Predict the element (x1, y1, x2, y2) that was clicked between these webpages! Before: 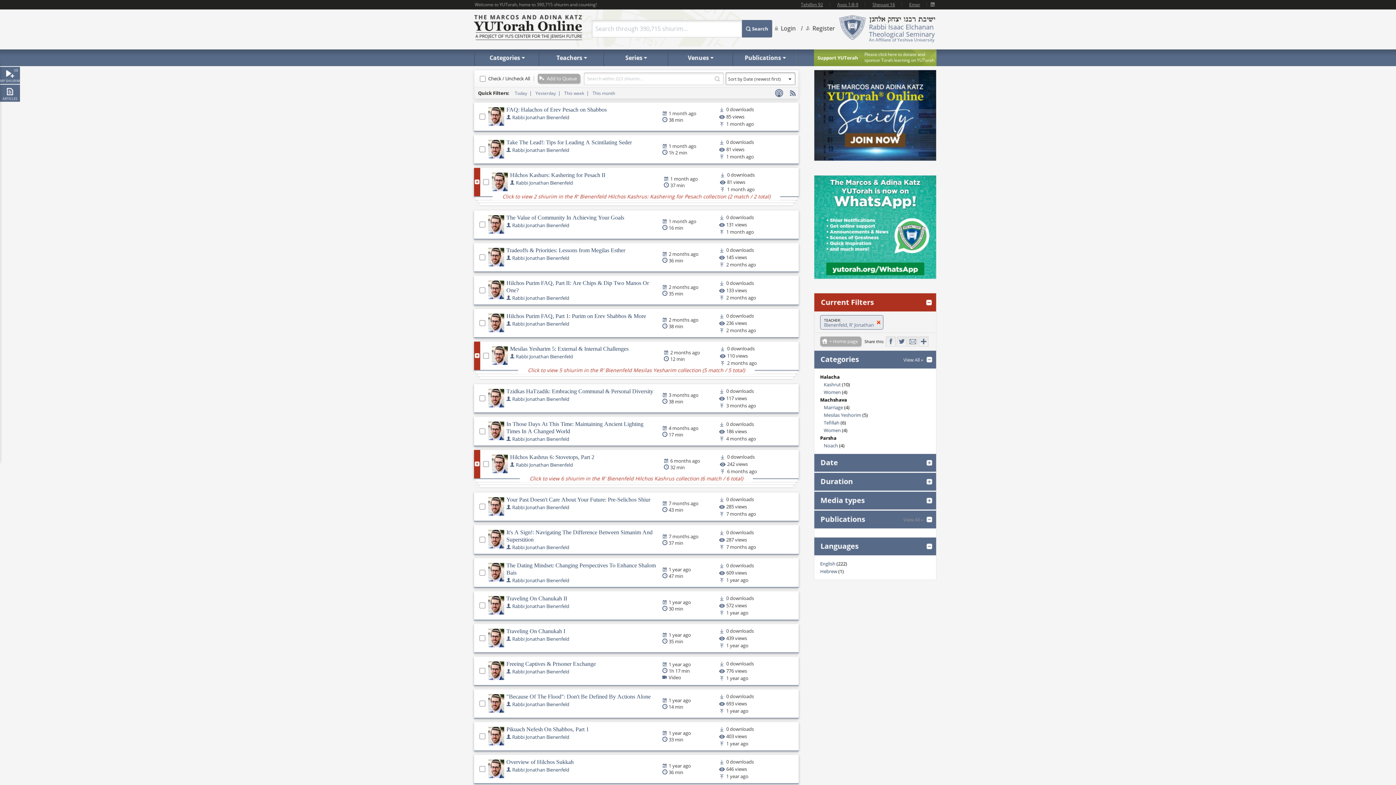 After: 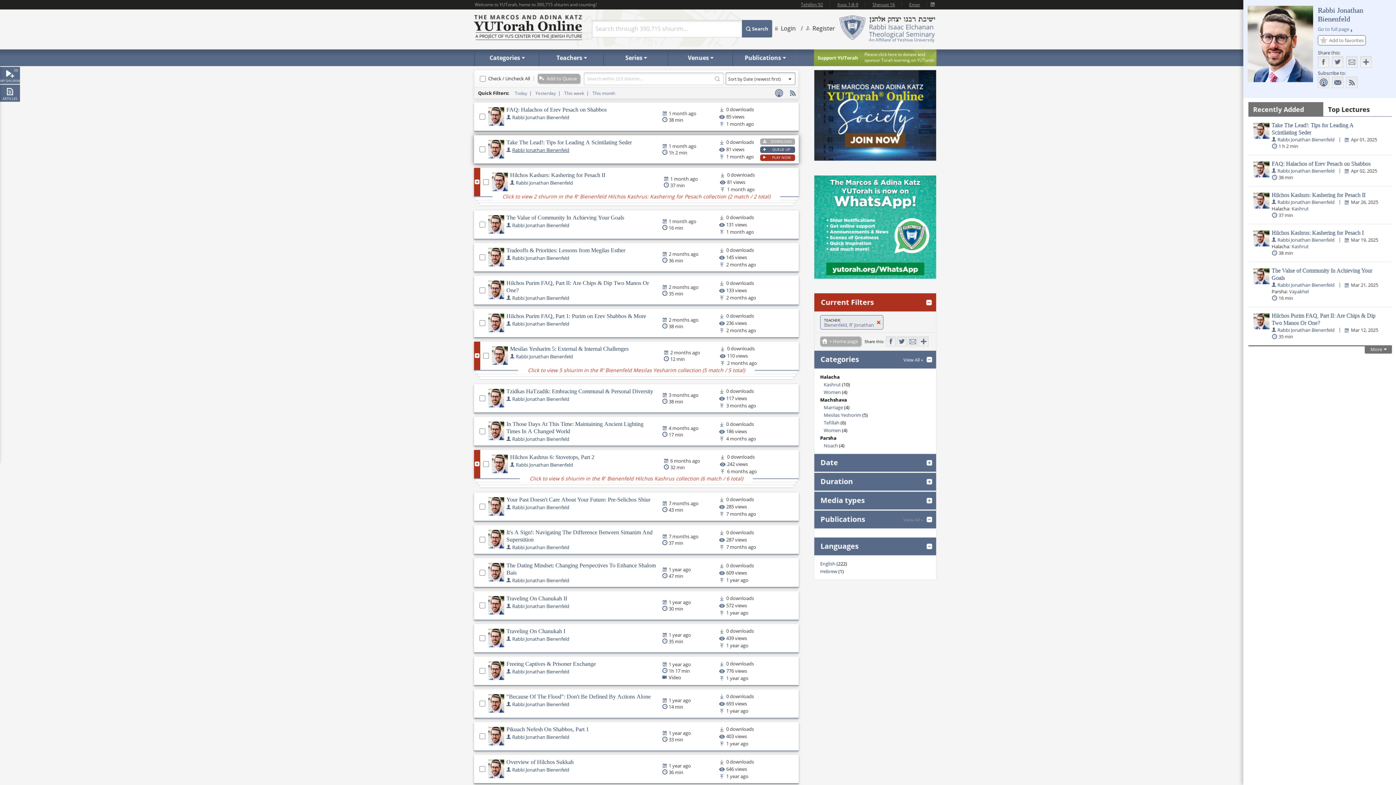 Action: label: Rabbi Jonathan Bienenfeld bbox: (512, 146, 569, 153)